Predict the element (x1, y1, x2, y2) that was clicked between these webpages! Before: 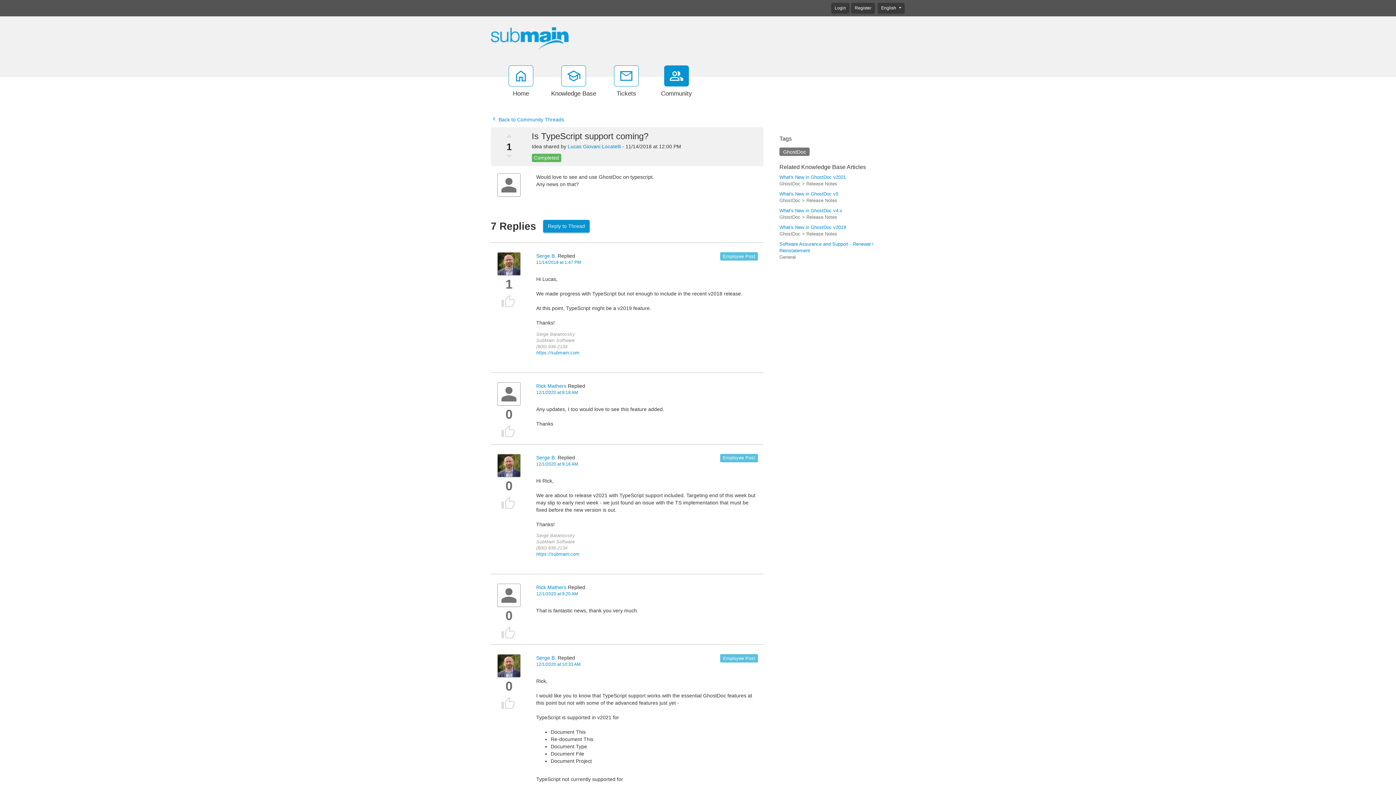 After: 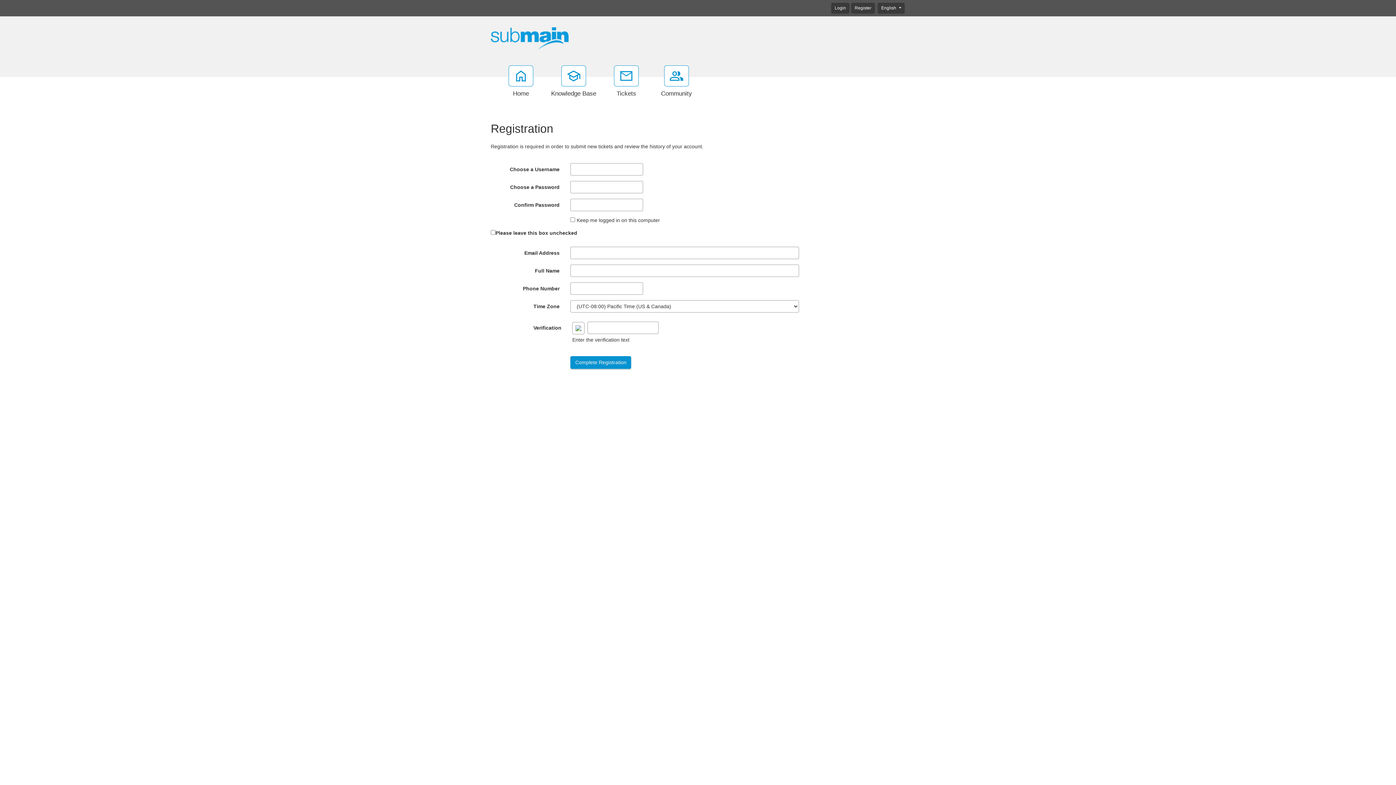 Action: label: Register bbox: (851, 2, 874, 13)